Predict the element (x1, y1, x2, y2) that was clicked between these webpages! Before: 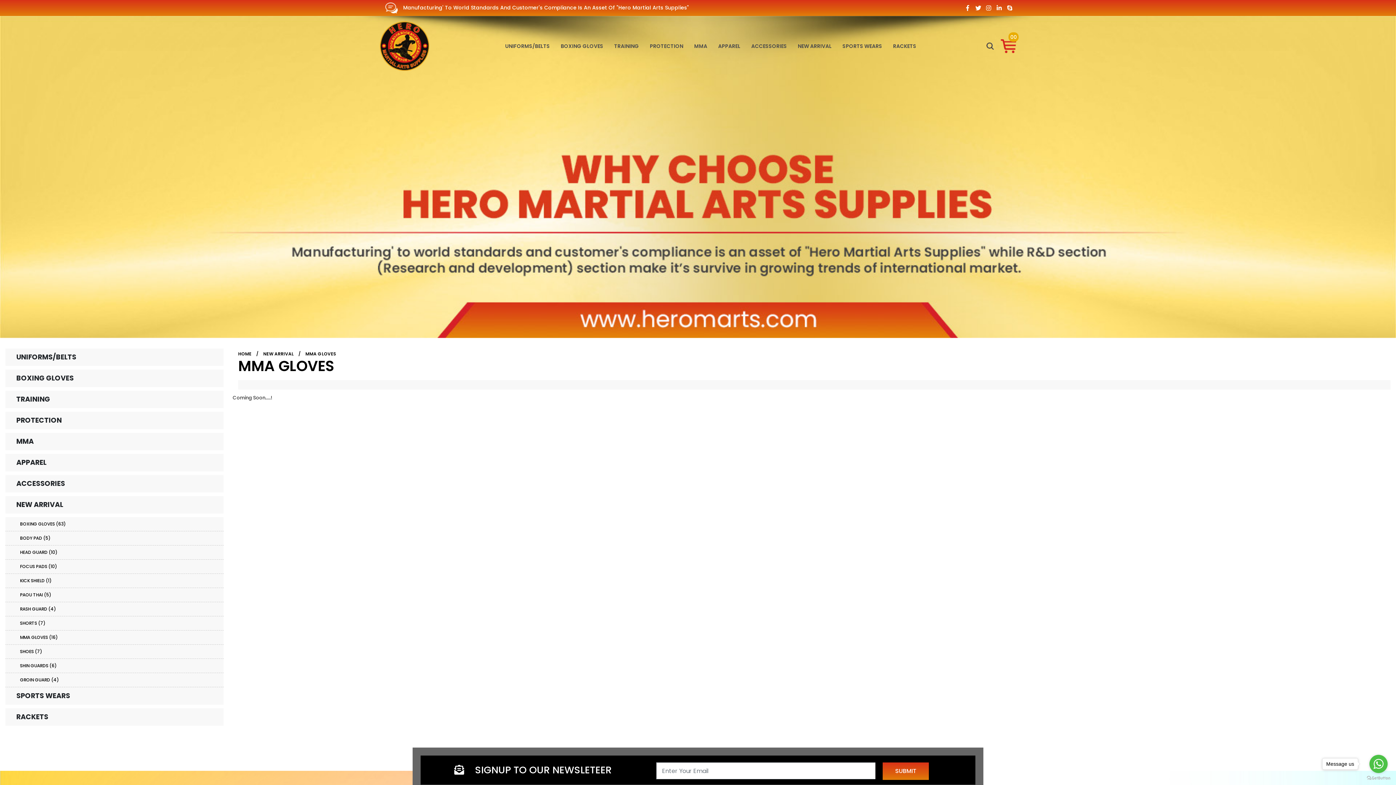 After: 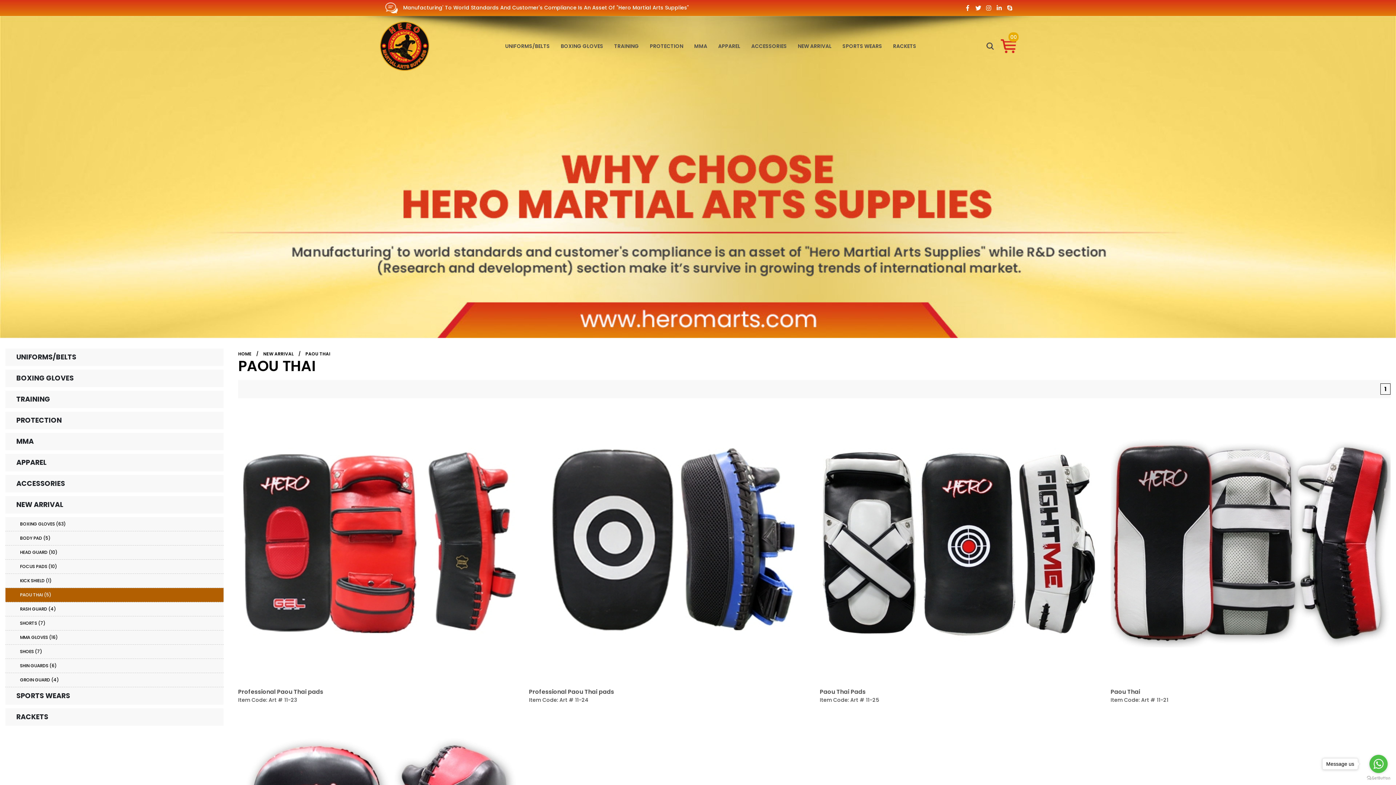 Action: label: PAOU THAI (5) bbox: (5, 588, 223, 602)